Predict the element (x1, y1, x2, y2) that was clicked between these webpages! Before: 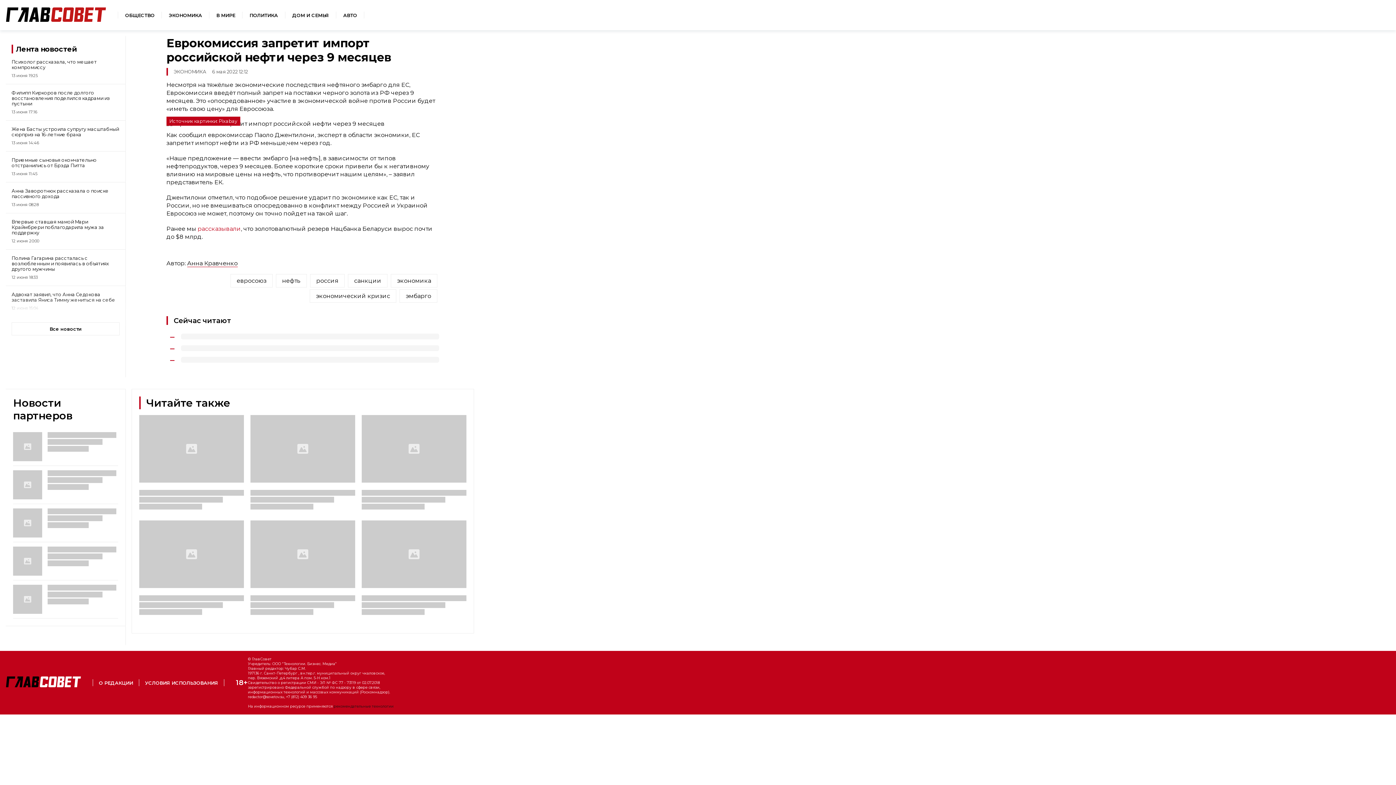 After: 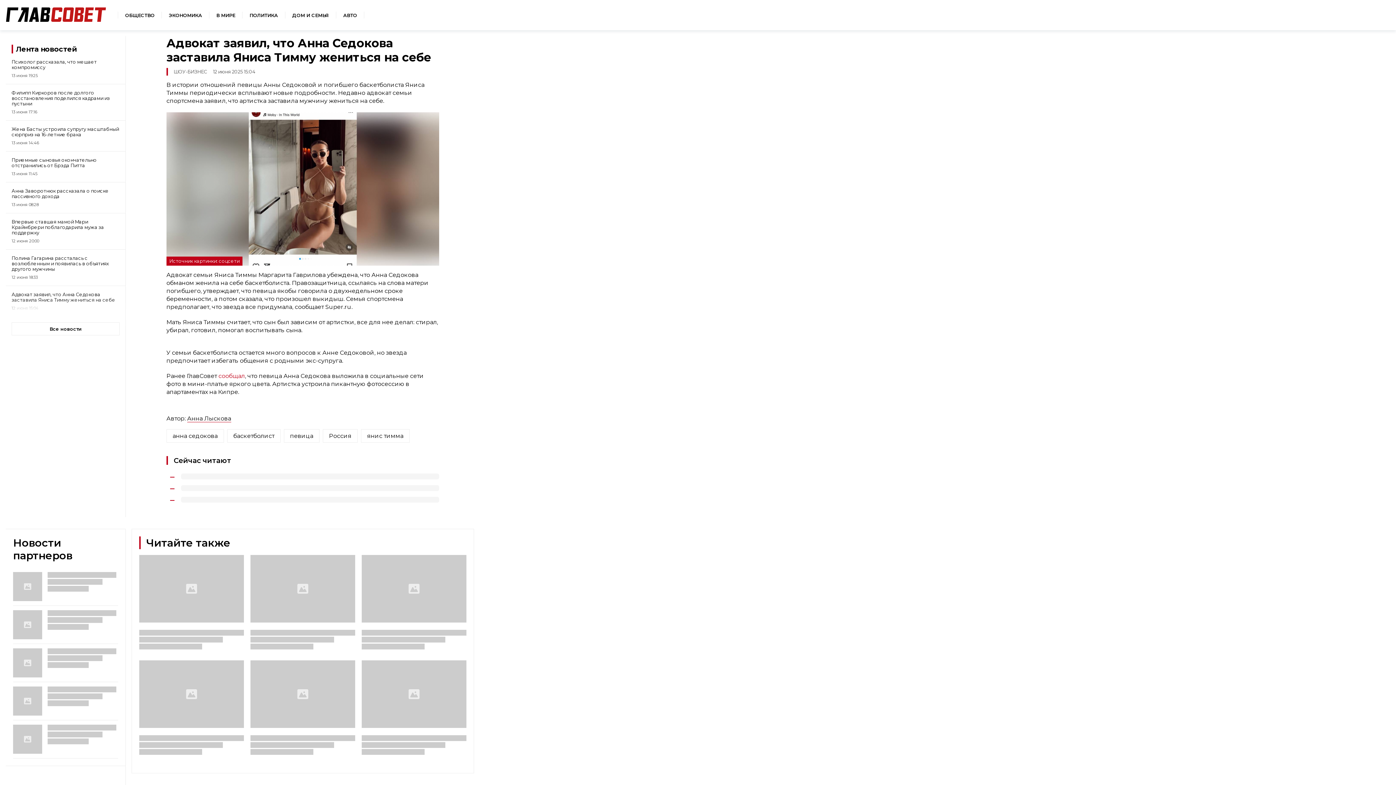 Action: bbox: (5, 286, 125, 316) label: Адвокат заявил, что Анна Седокова заставила Яниса Тимму жениться на себе

12 июня 15:04